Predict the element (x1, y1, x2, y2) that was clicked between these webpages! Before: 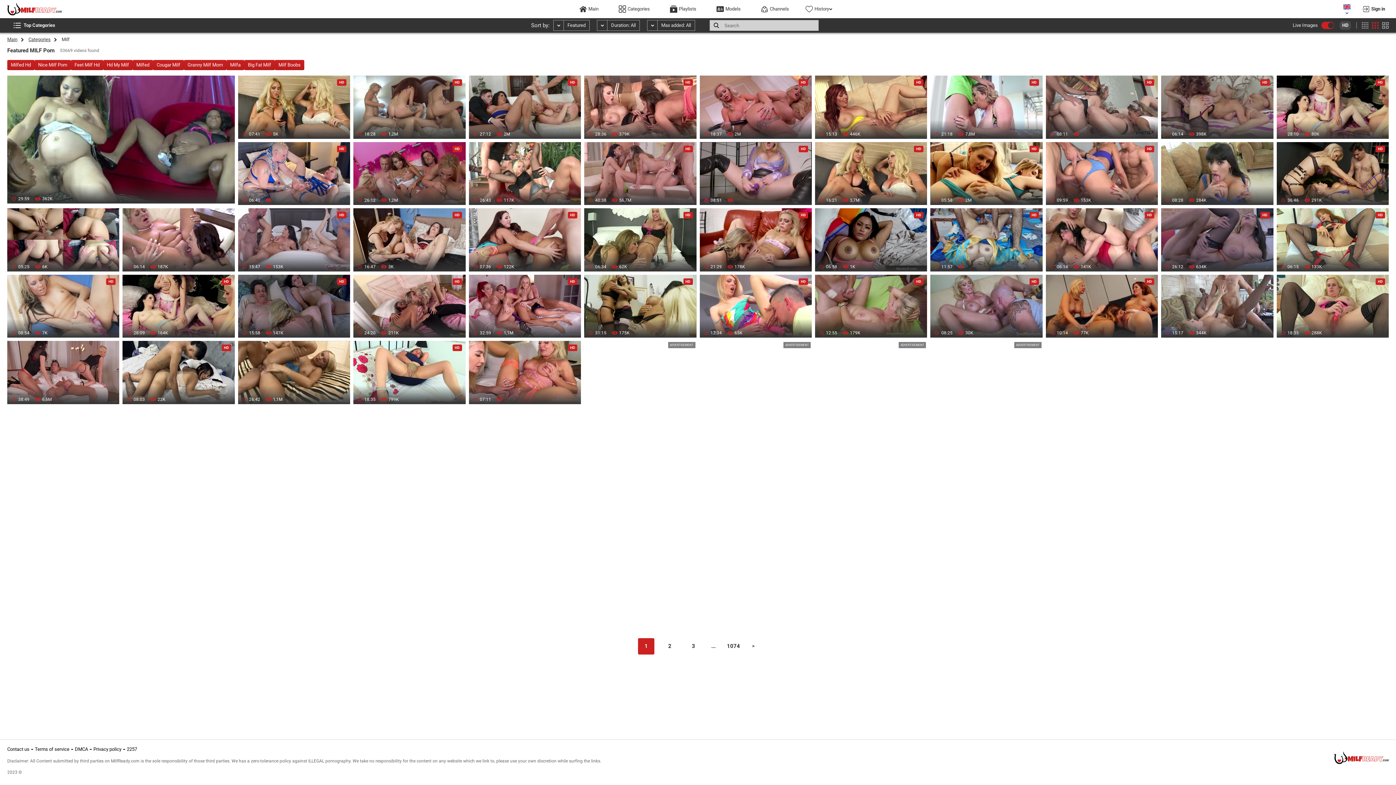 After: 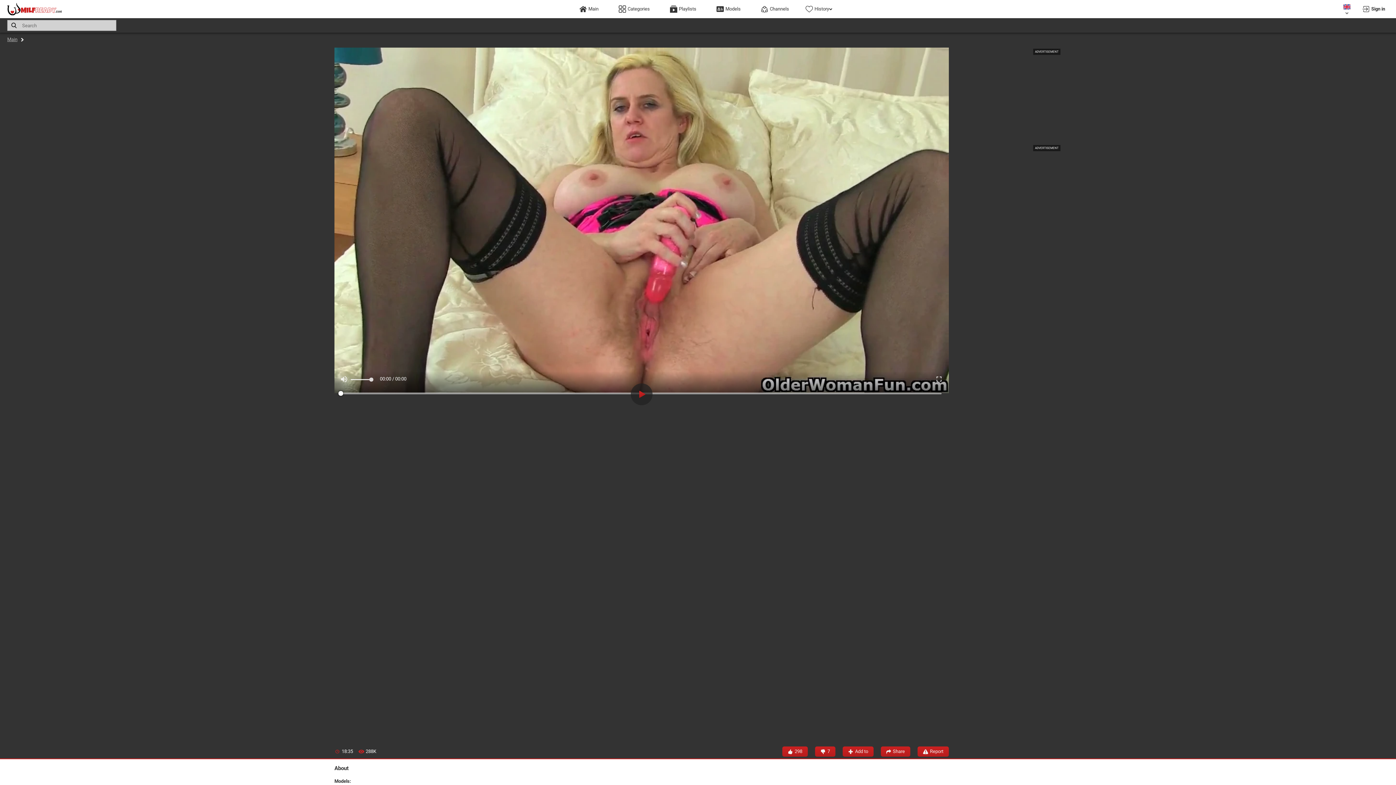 Action: bbox: (1276, 274, 1389, 337)